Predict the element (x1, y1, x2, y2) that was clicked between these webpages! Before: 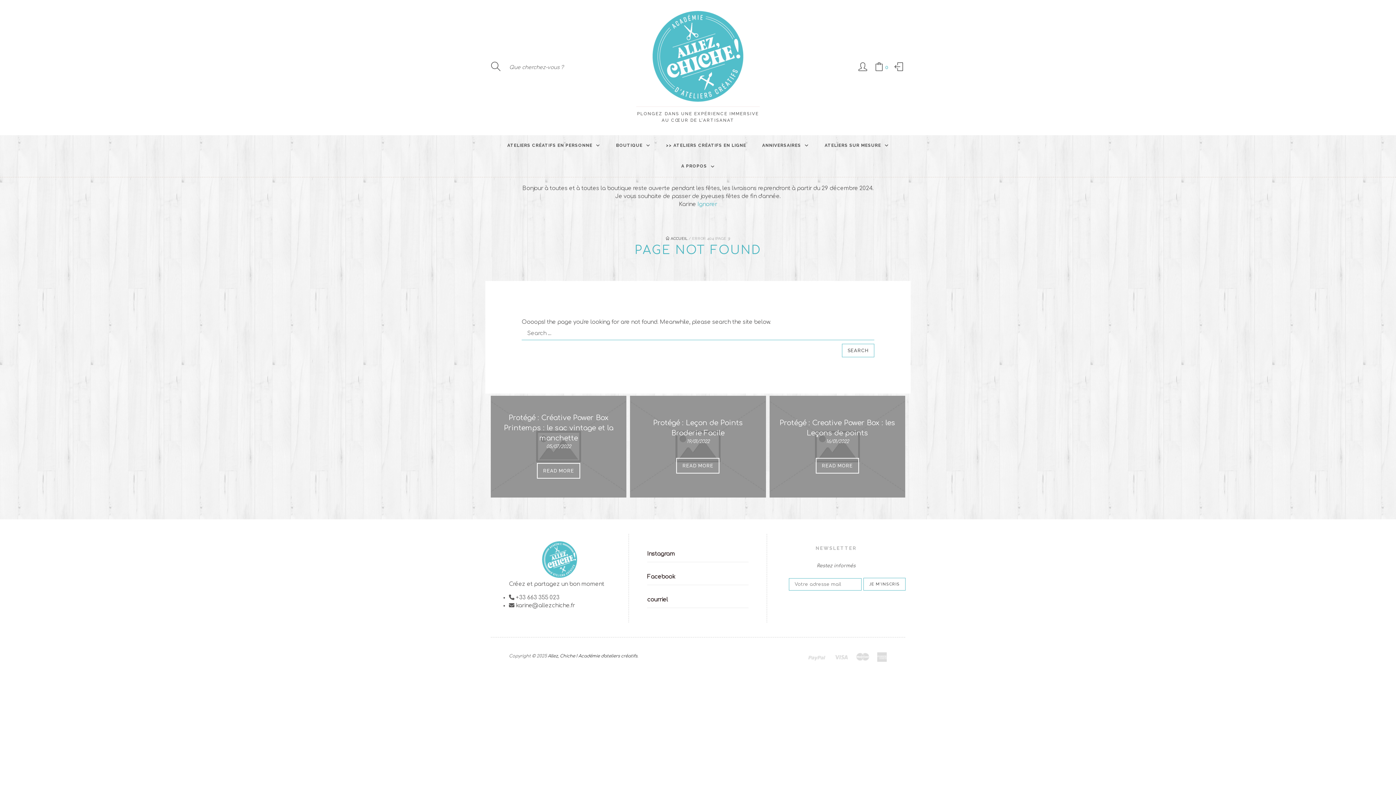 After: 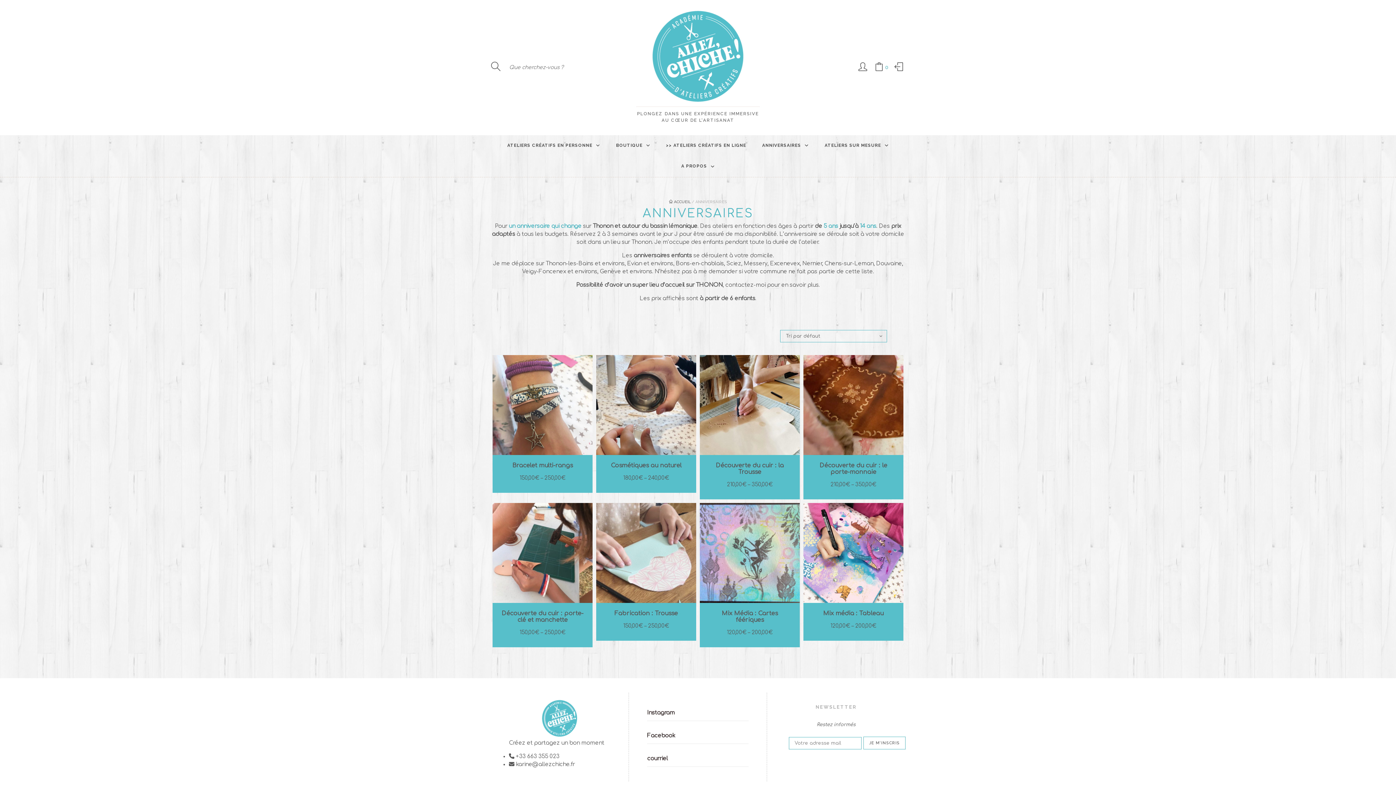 Action: label: ANNIVERSAIRES bbox: (755, 135, 816, 156)